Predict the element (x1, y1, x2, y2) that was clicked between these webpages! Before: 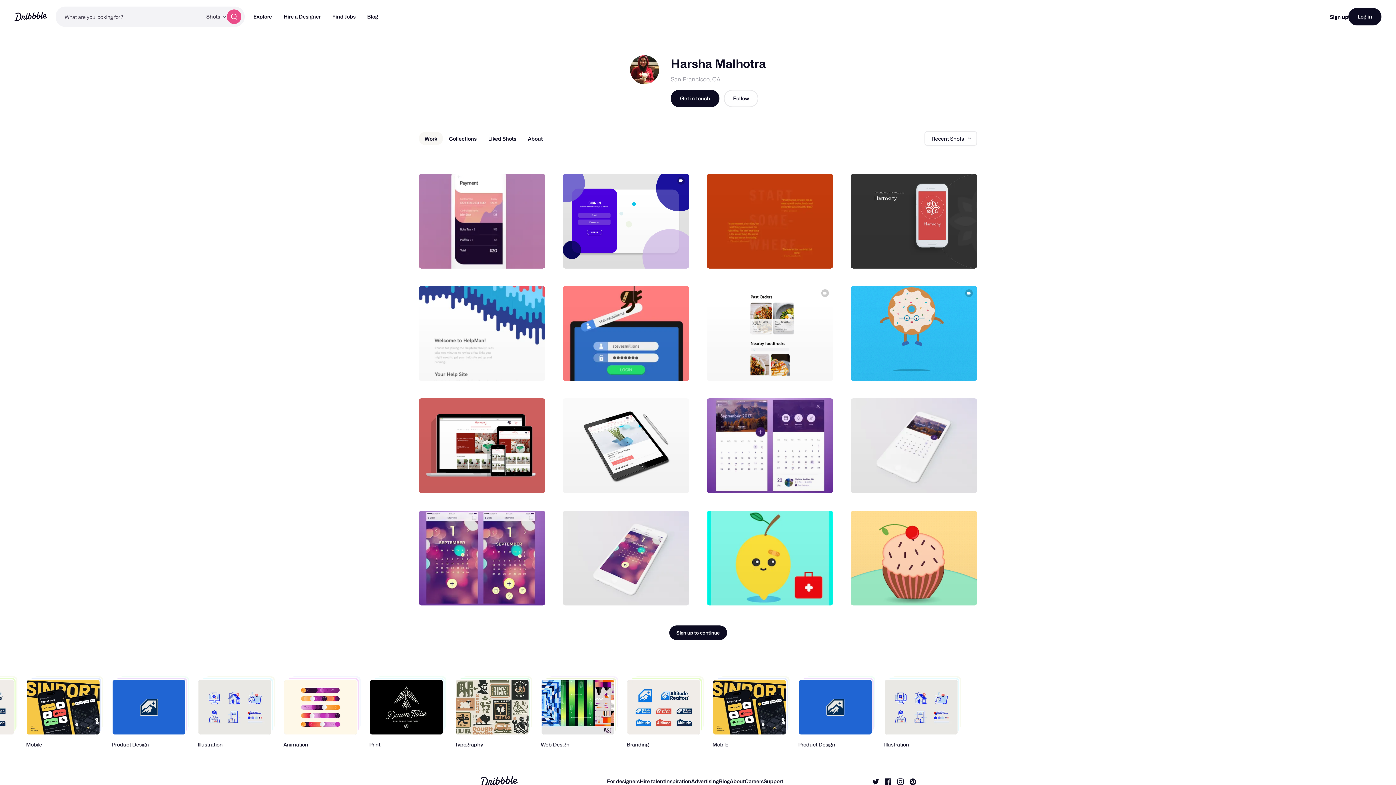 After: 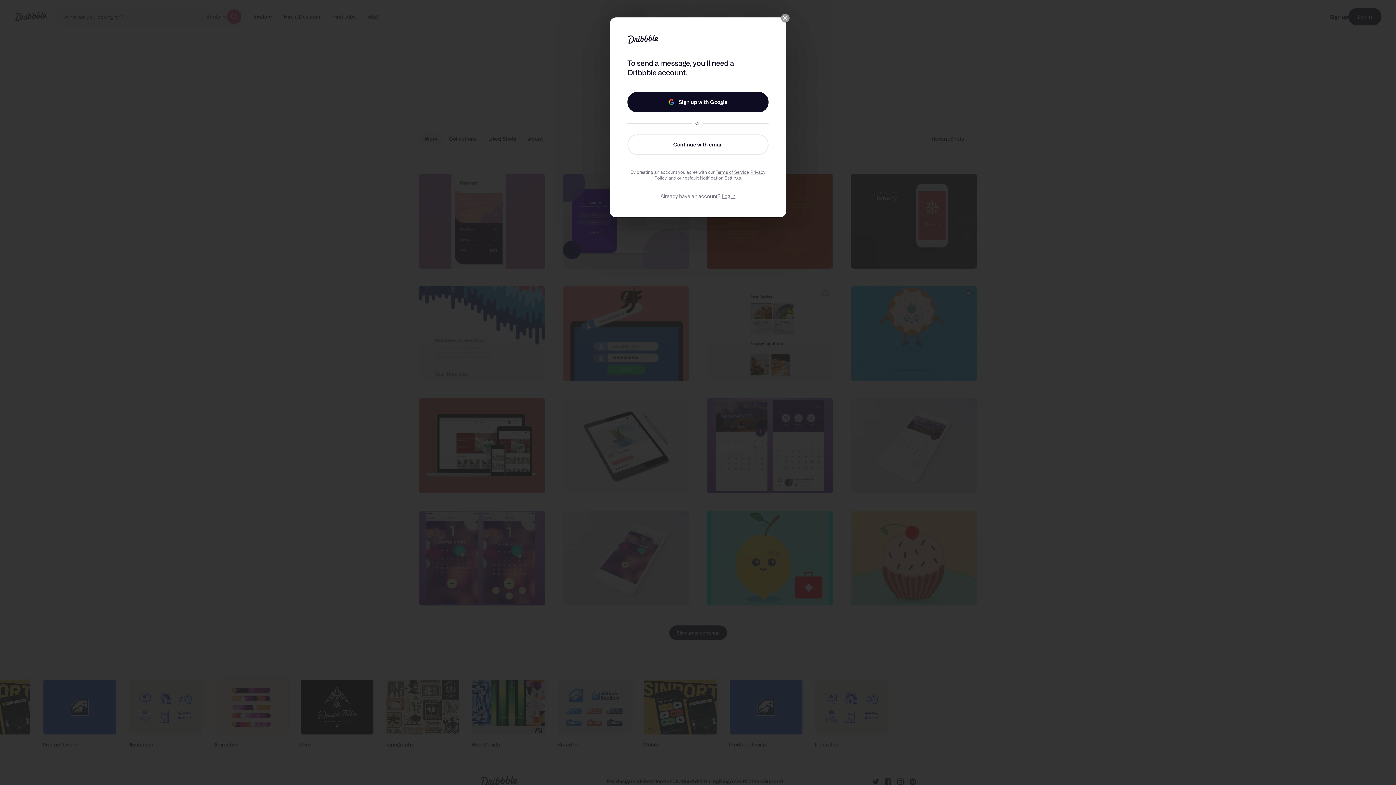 Action: bbox: (670, 89, 719, 107) label: Get in touch